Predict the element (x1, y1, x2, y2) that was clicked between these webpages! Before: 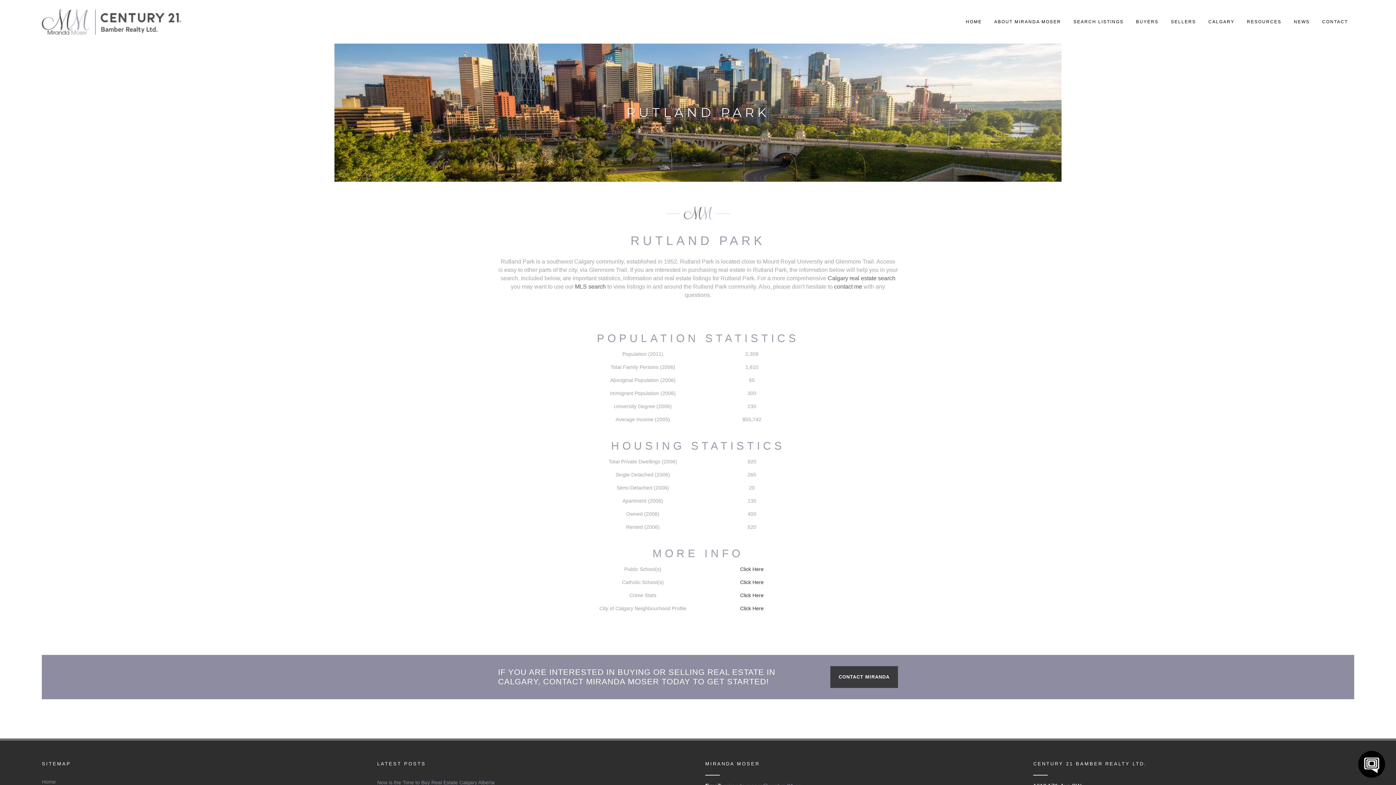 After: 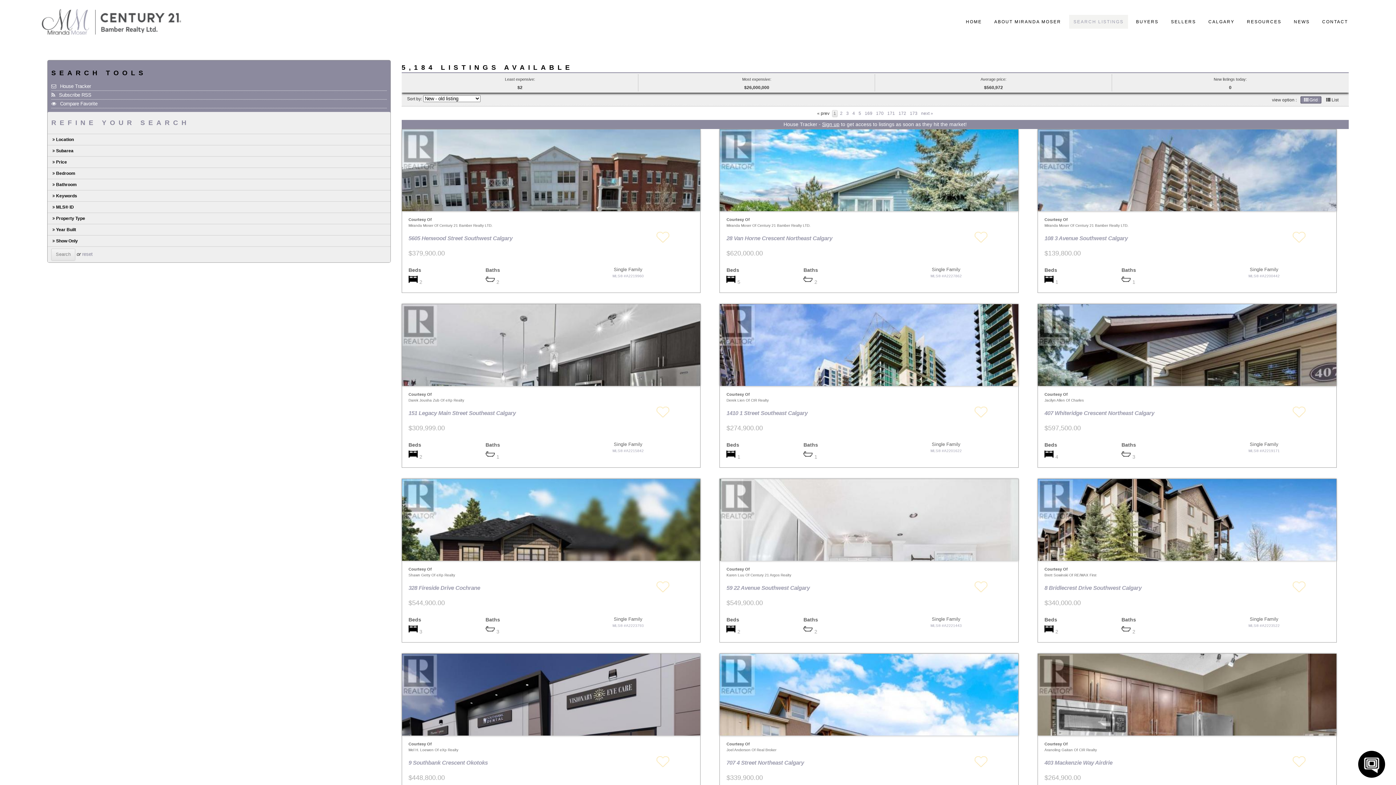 Action: bbox: (575, 283, 606, 289) label: MLS search